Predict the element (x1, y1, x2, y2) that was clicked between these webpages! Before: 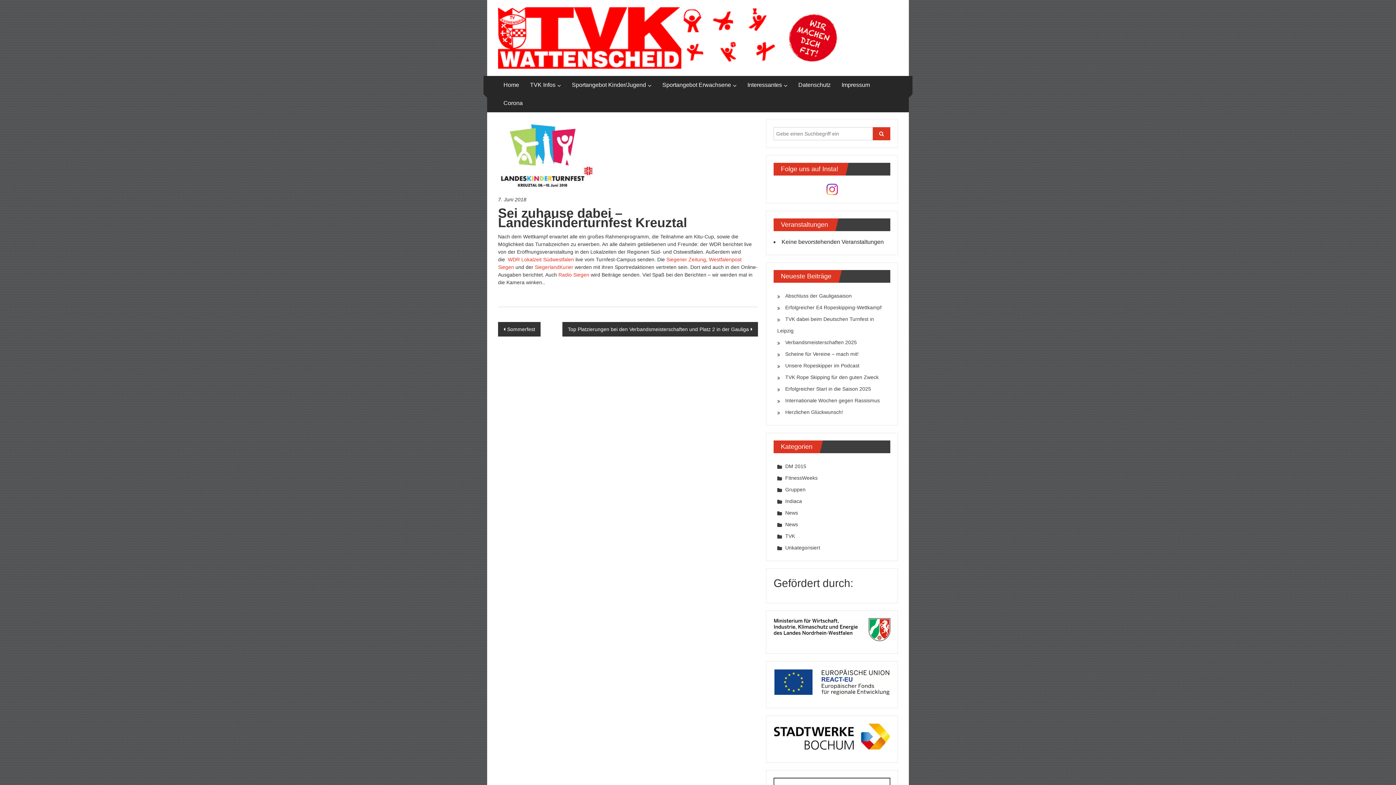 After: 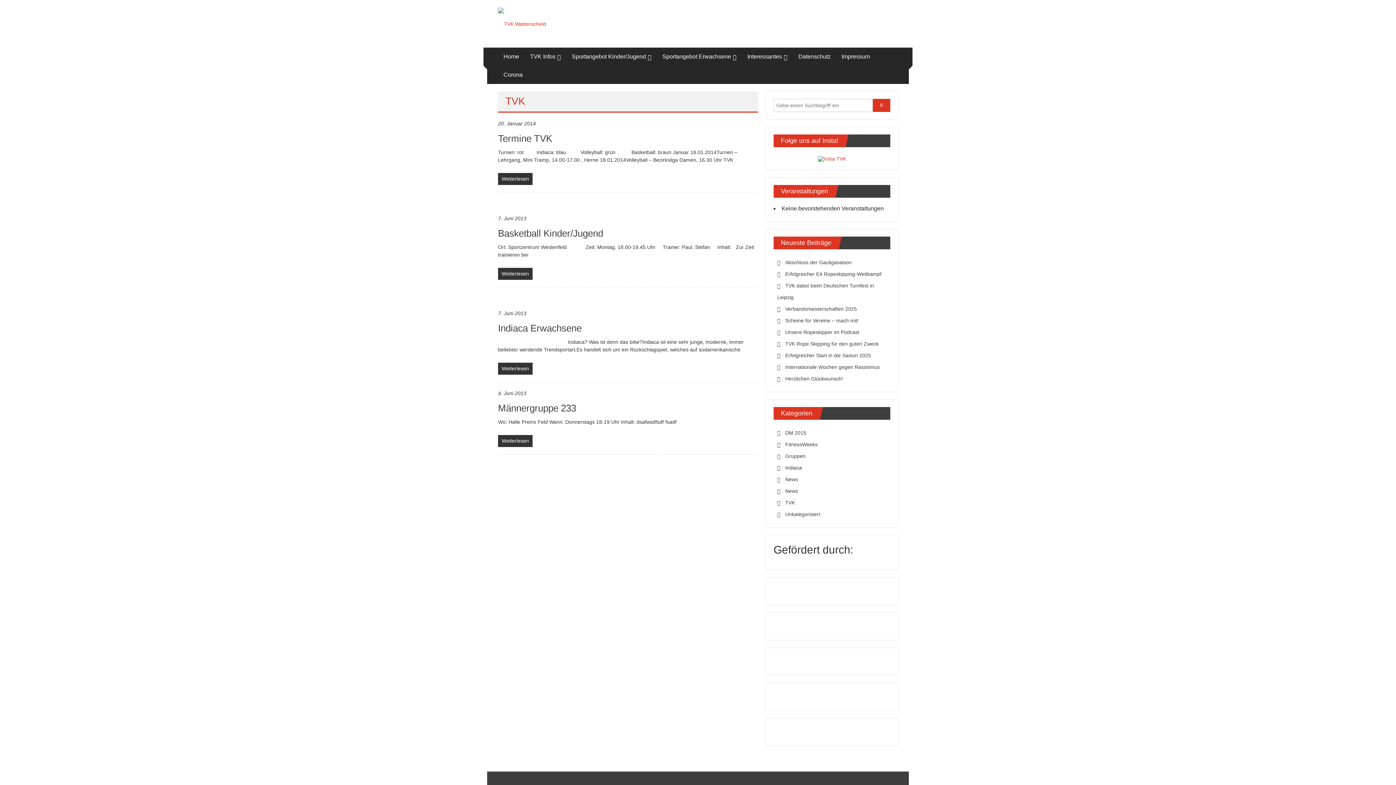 Action: bbox: (777, 533, 795, 539) label: TVK